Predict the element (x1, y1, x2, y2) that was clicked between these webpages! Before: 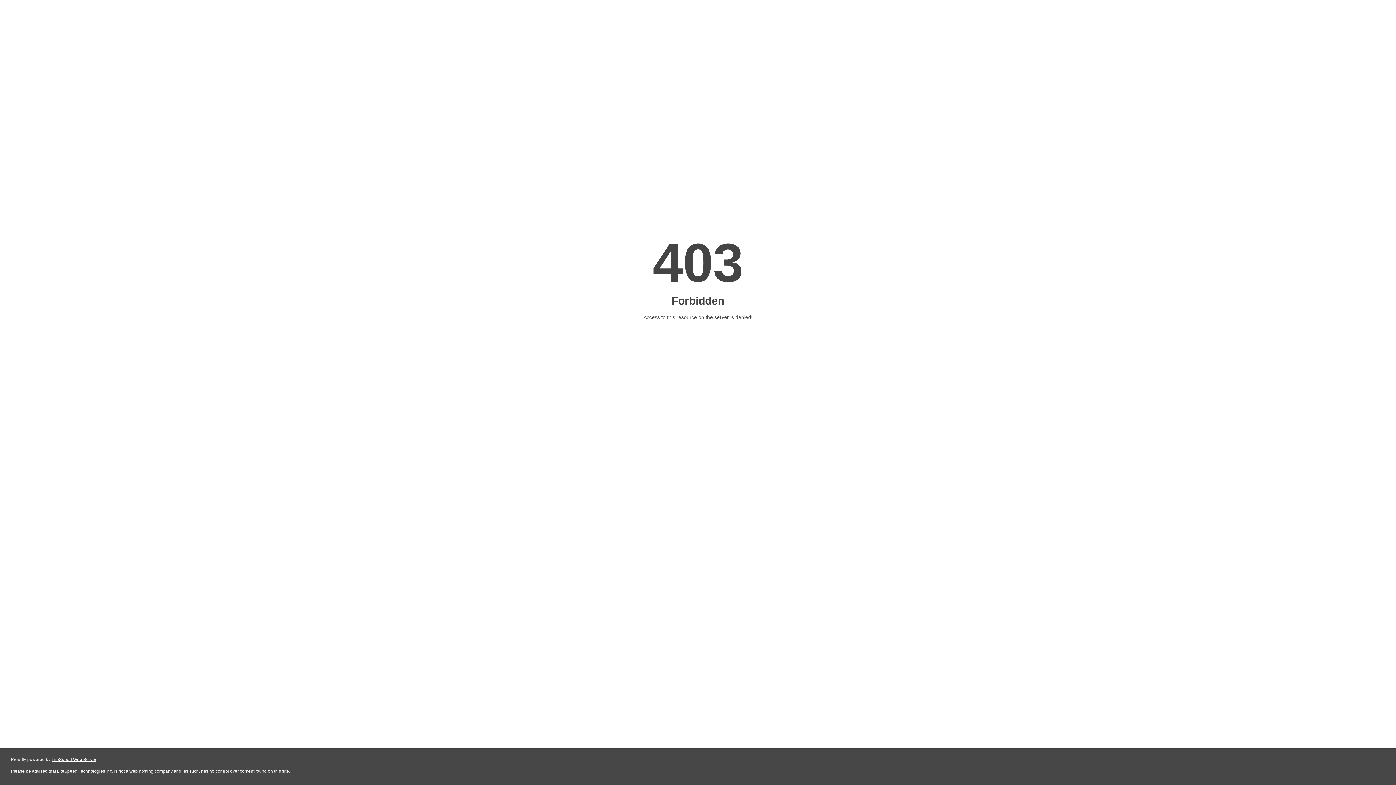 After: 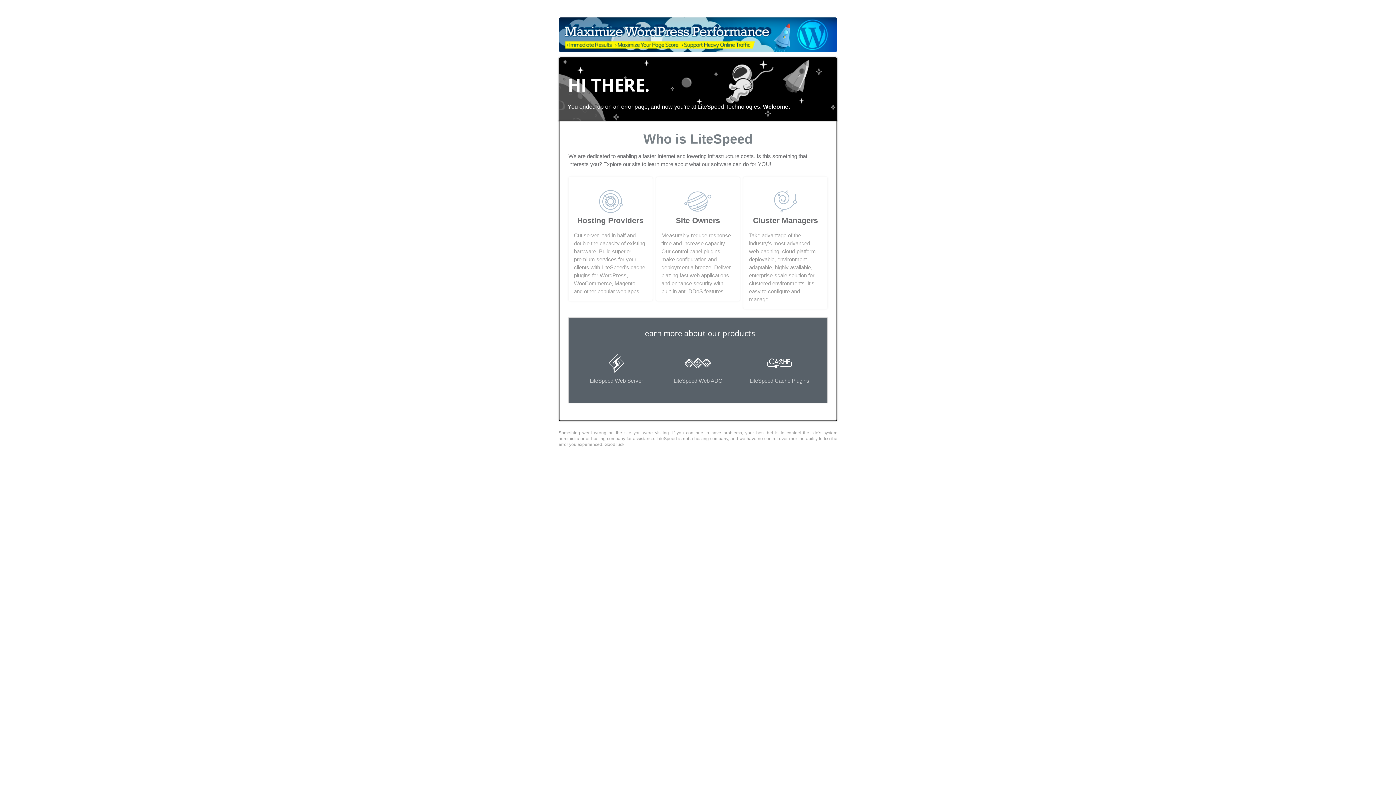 Action: bbox: (51, 757, 96, 762) label: LiteSpeed Web Server